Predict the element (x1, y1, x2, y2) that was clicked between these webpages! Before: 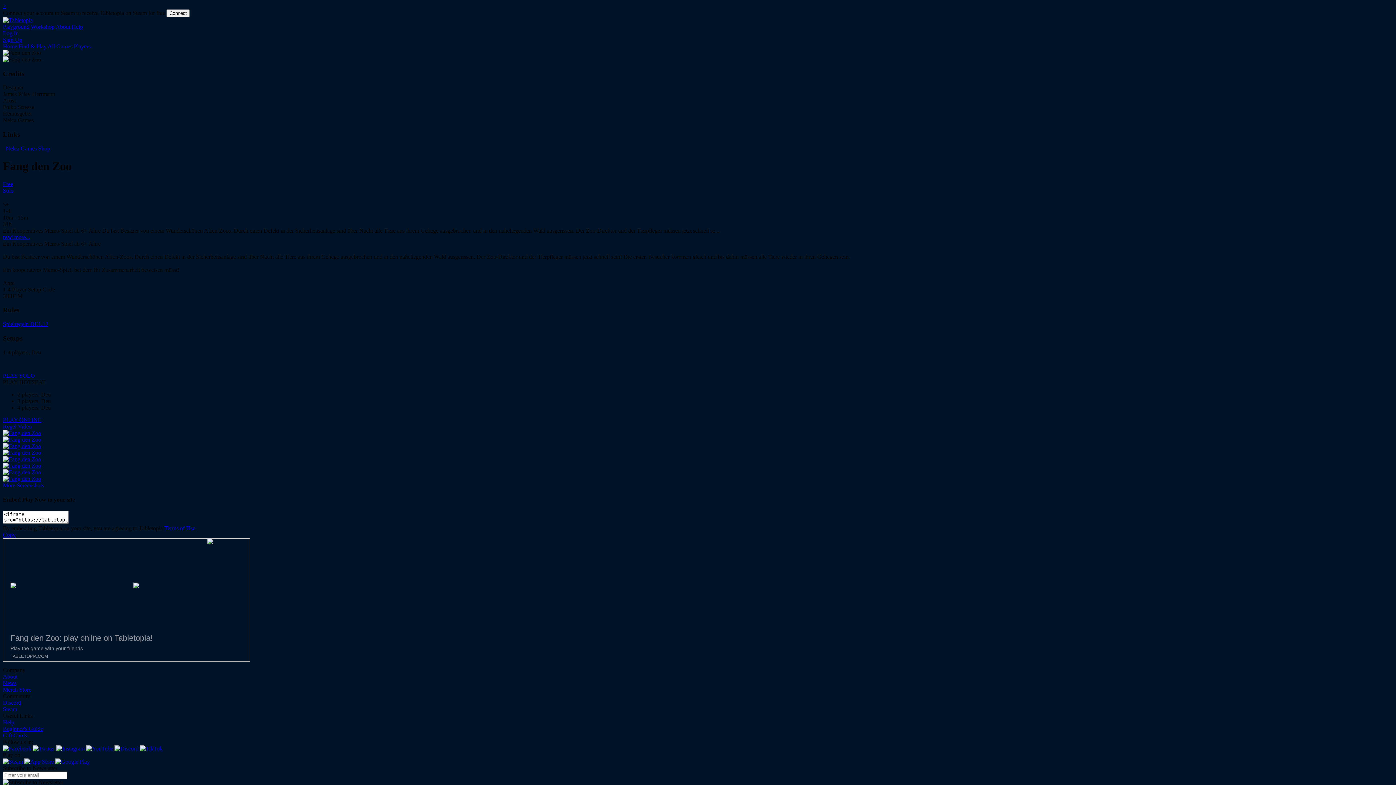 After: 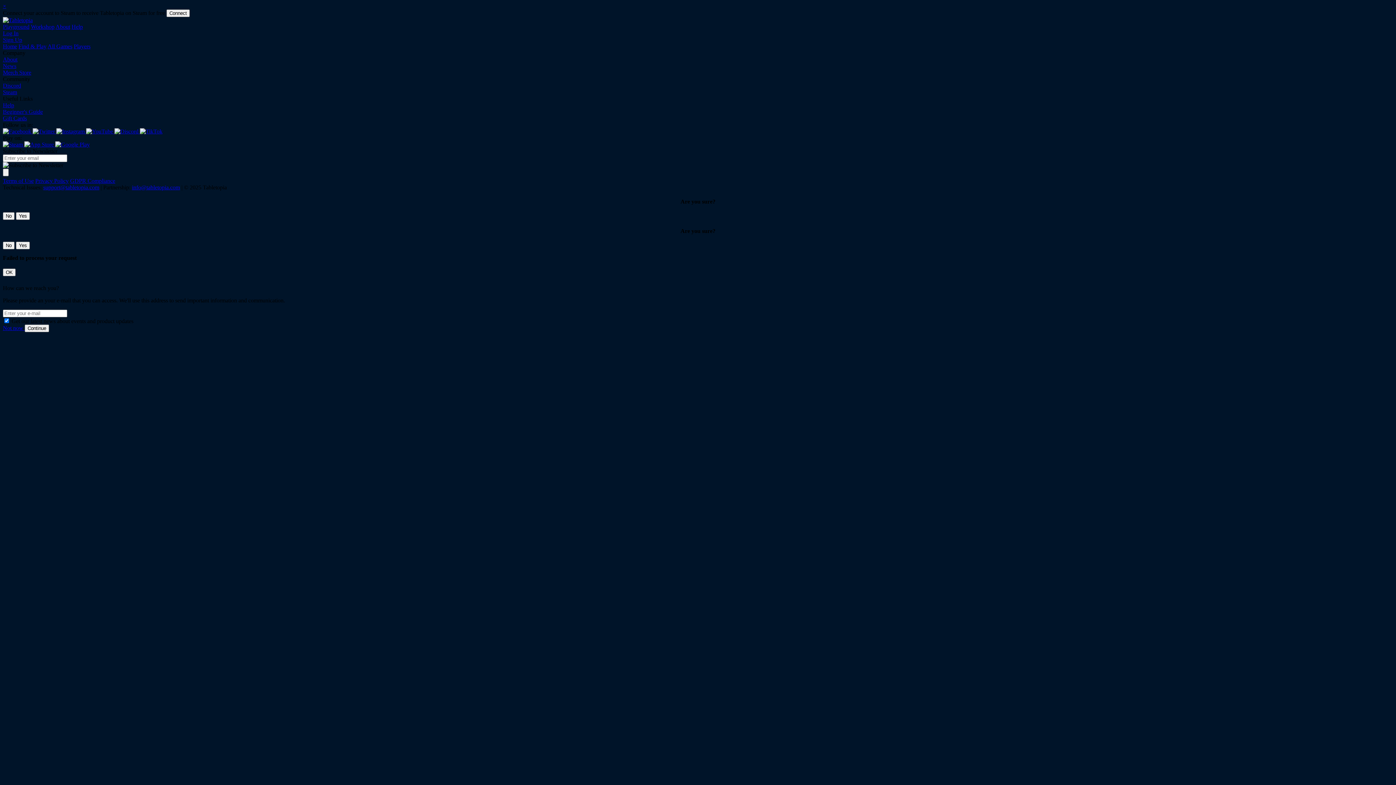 Action: bbox: (73, 43, 90, 49) label: Players